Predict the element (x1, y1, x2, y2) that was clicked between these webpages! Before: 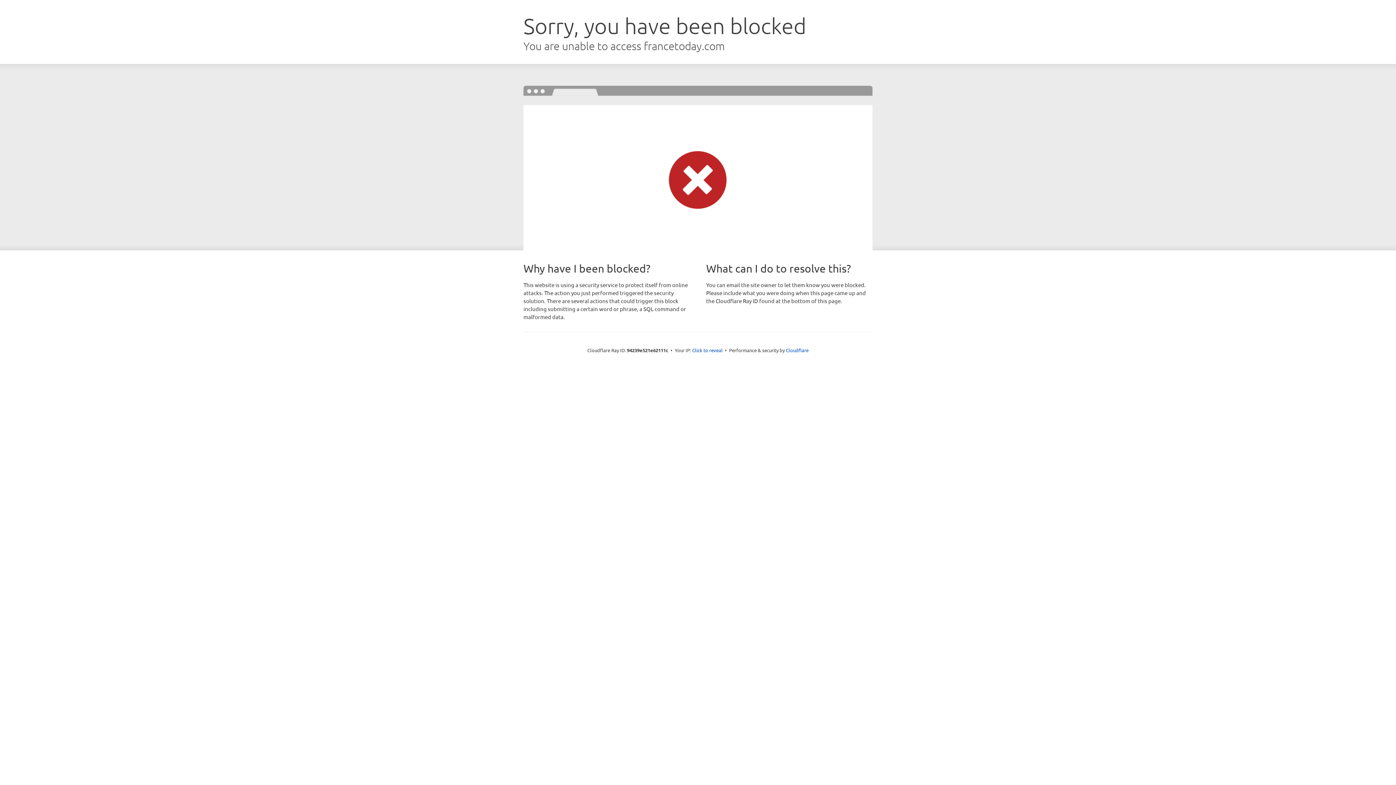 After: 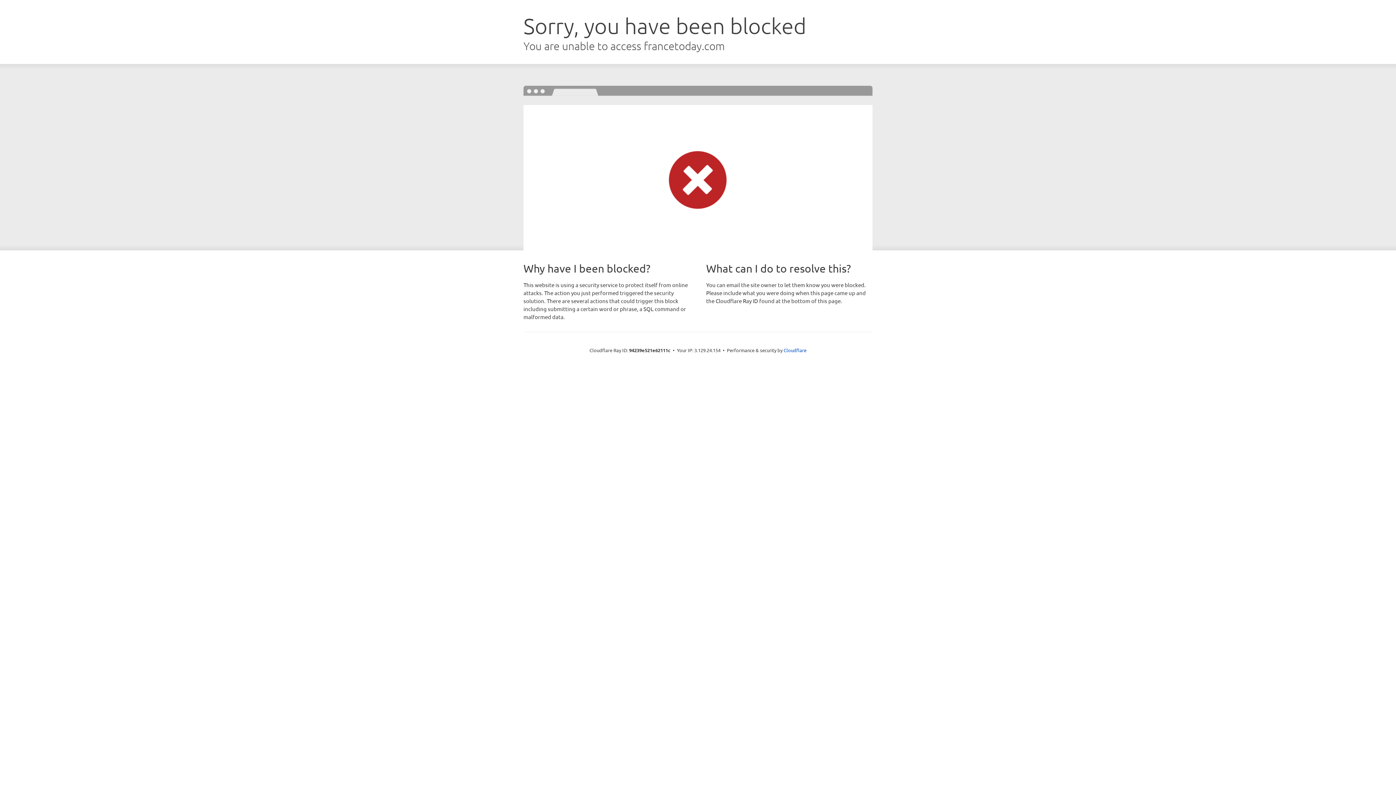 Action: label: Click to reveal bbox: (692, 346, 722, 353)